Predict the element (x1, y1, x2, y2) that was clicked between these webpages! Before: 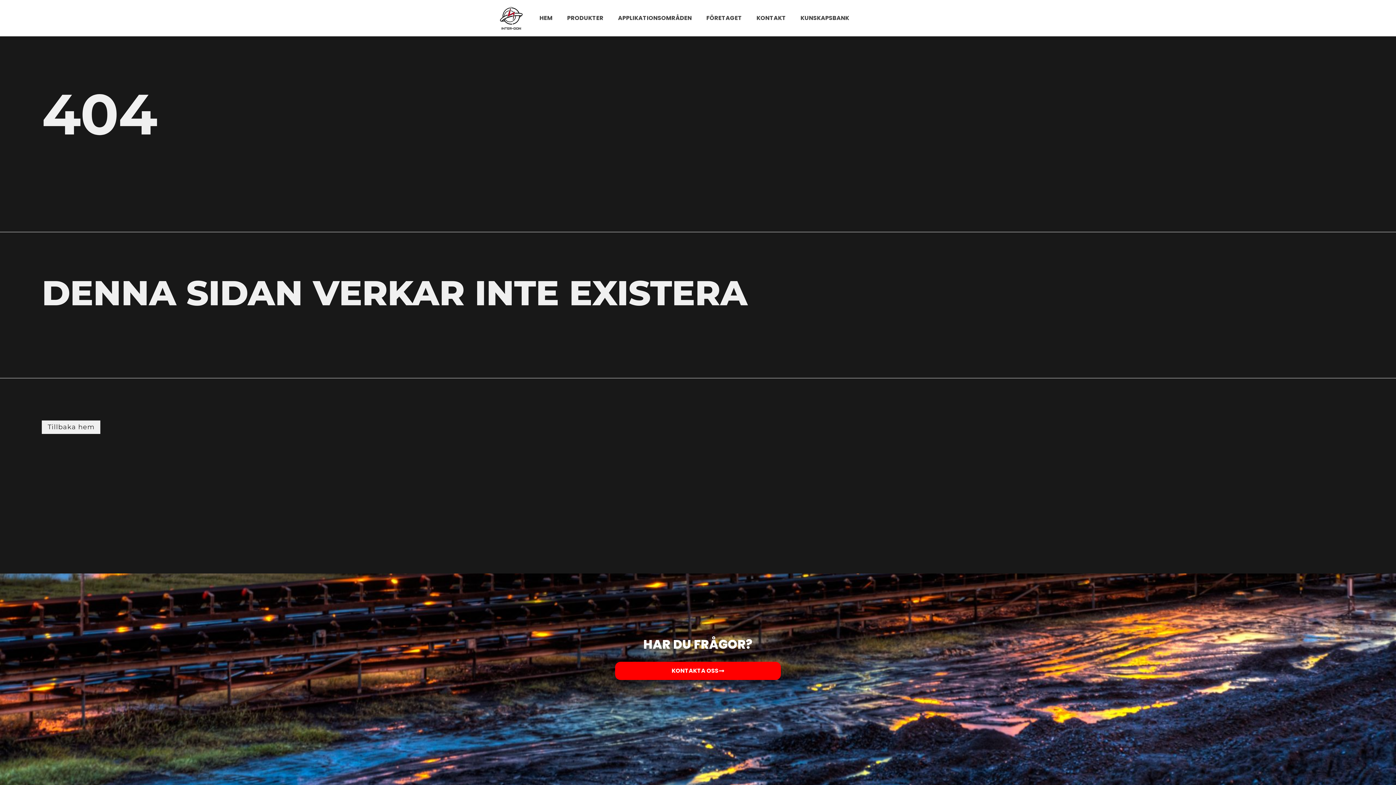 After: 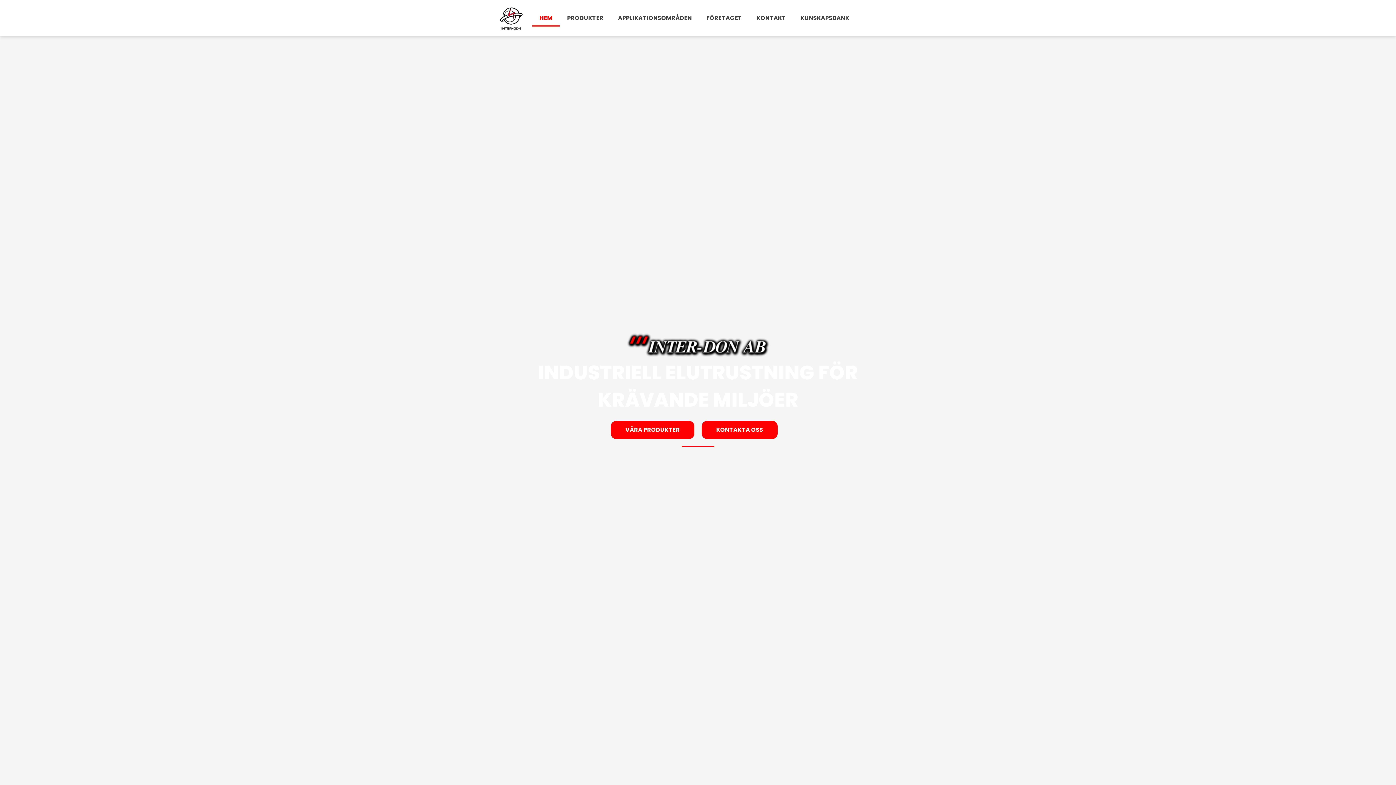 Action: label: HEM bbox: (532, 9, 560, 26)